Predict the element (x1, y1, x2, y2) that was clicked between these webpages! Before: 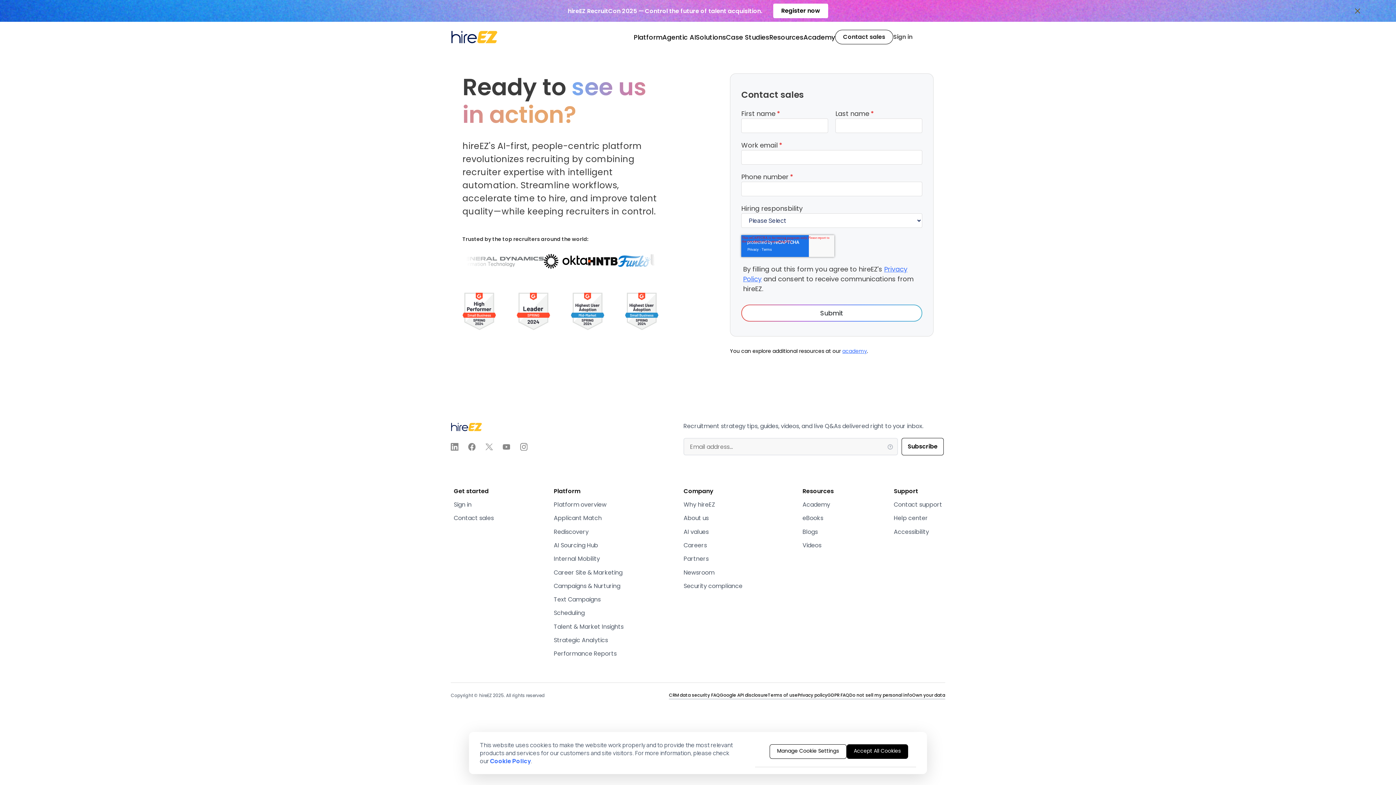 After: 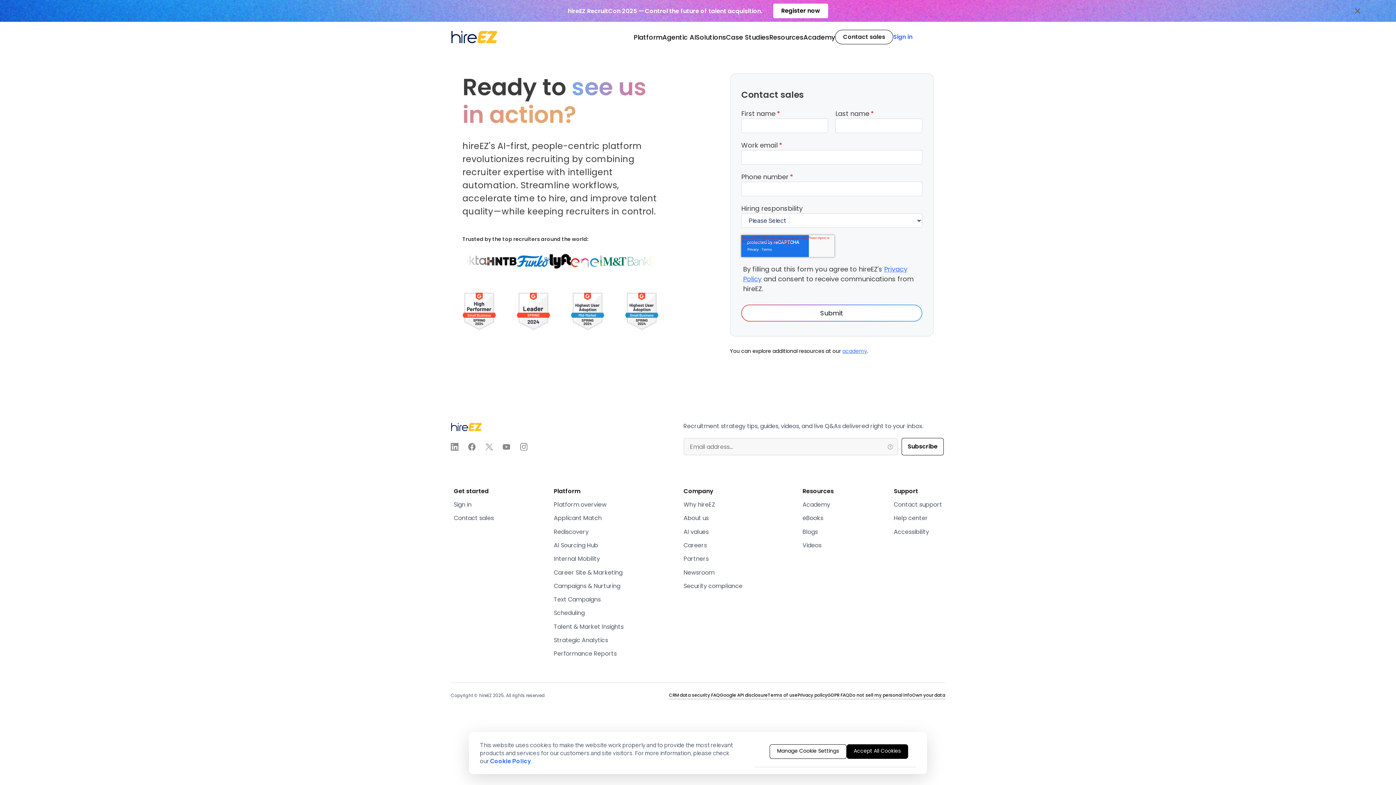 Action: bbox: (893, 32, 912, 41) label: Sign in